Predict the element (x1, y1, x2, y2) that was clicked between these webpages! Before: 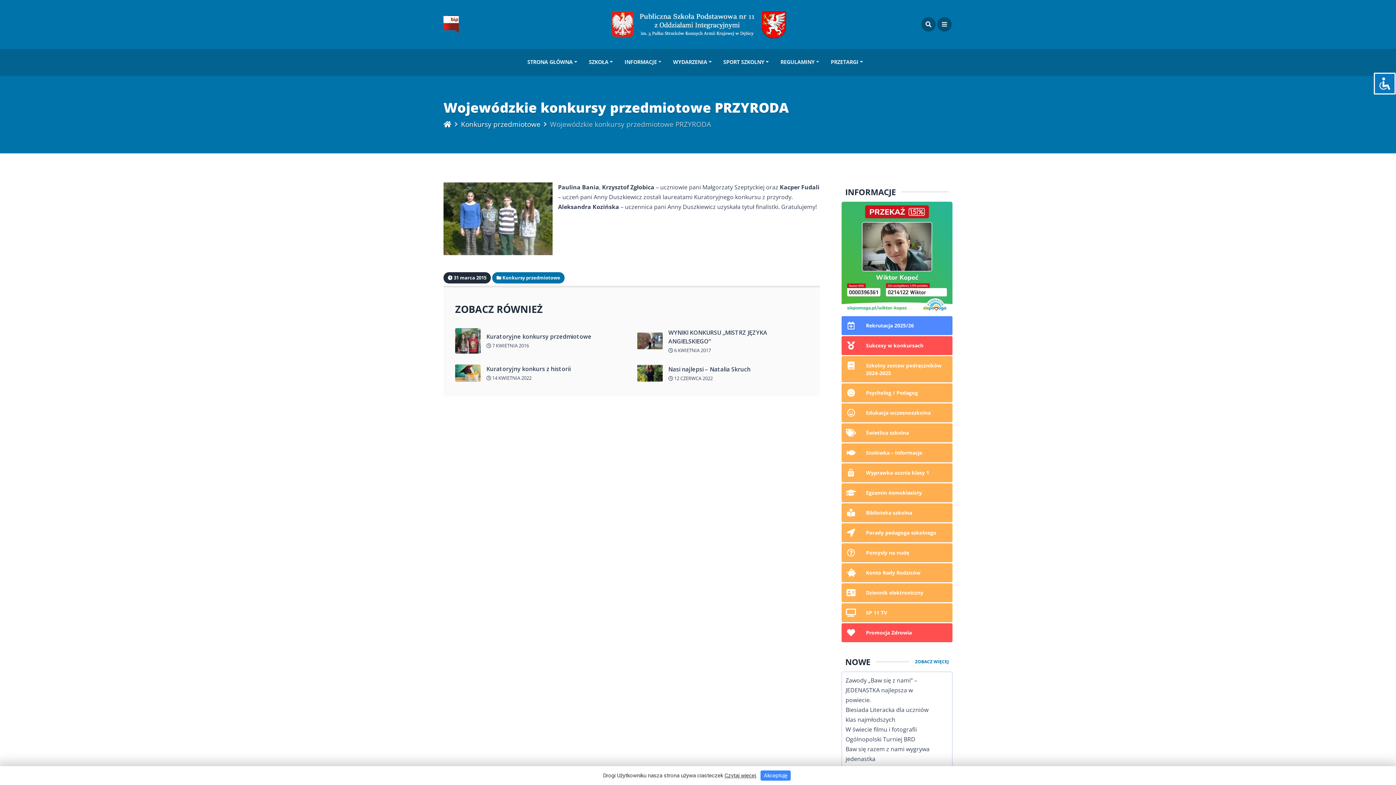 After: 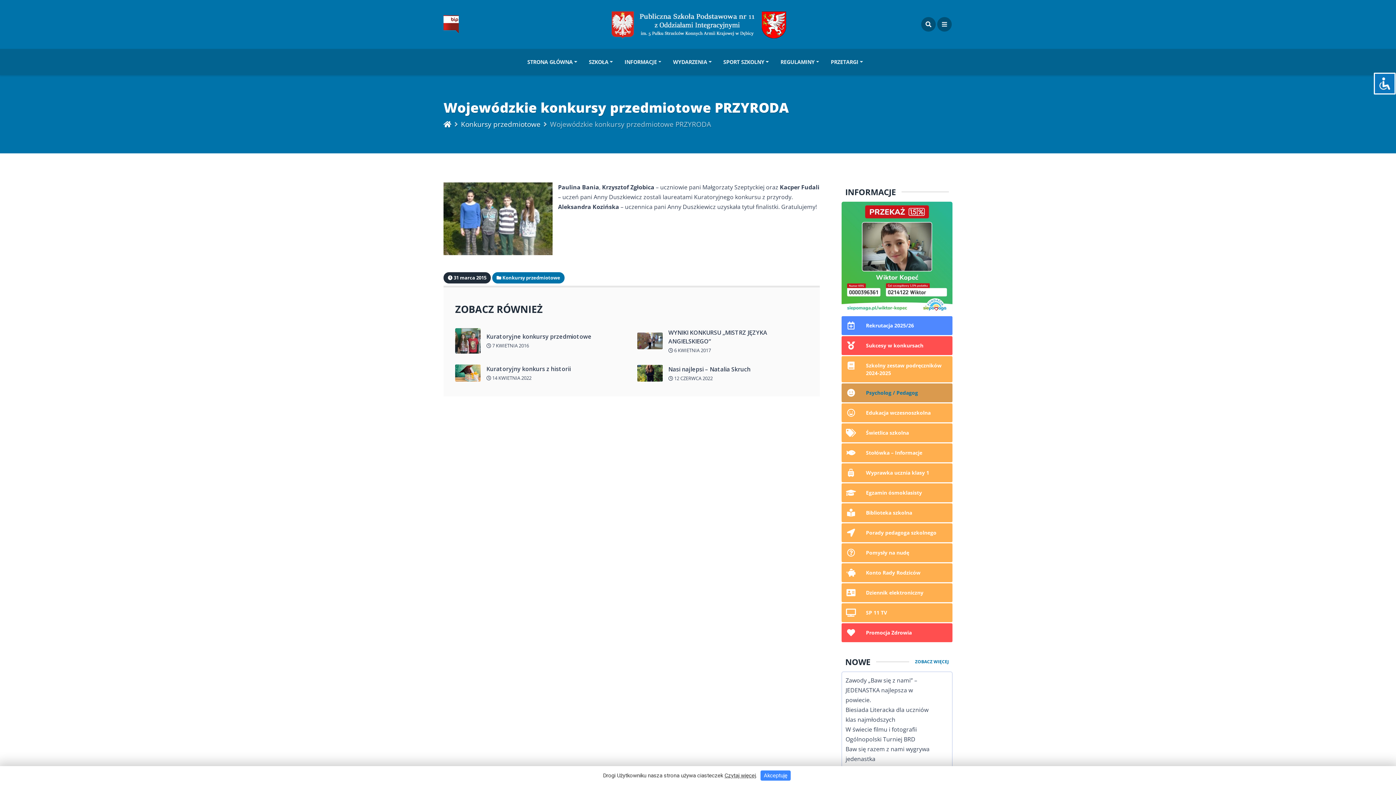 Action: bbox: (866, 389, 918, 396) label: Psycholog / Pedagog